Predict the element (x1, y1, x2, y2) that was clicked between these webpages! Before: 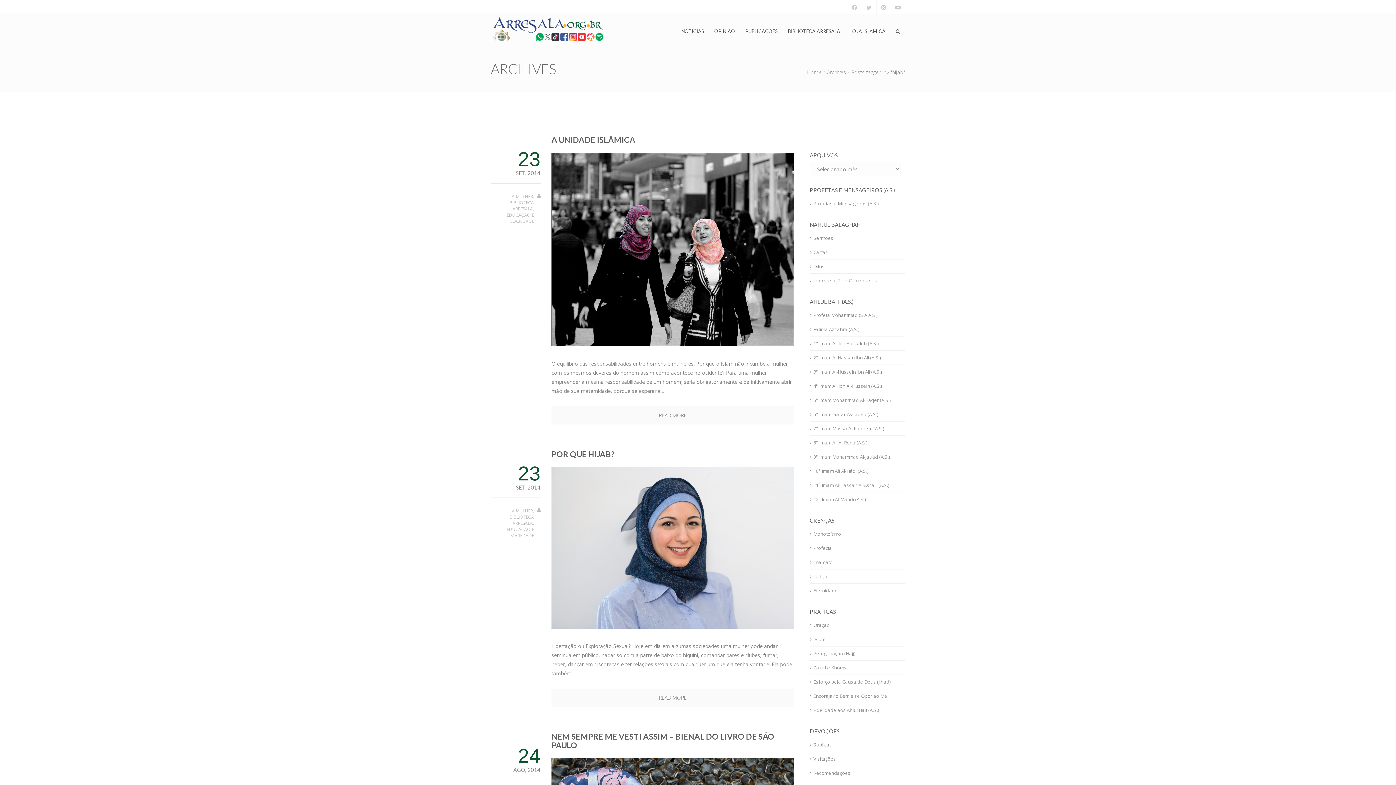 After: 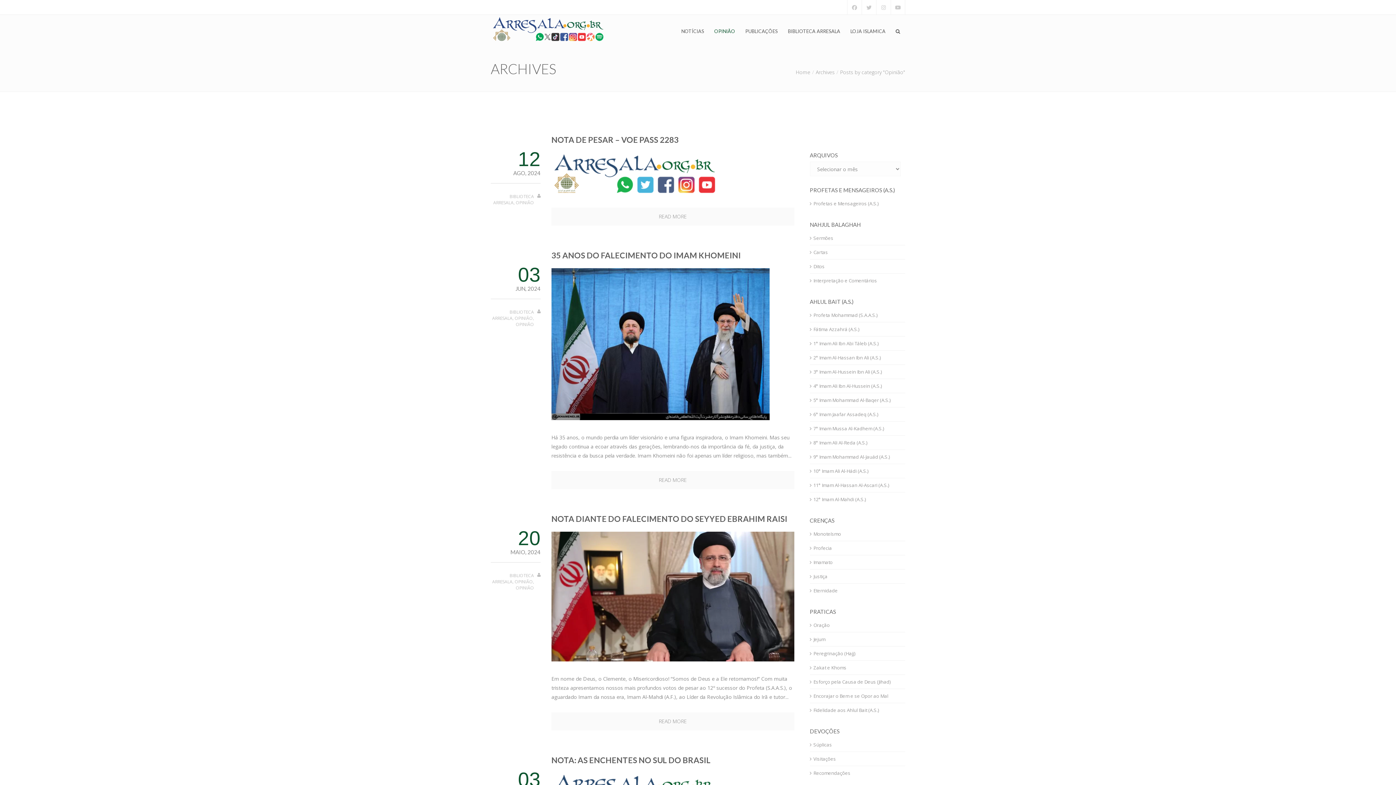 Action: bbox: (709, 18, 740, 46) label: OPINIÃO